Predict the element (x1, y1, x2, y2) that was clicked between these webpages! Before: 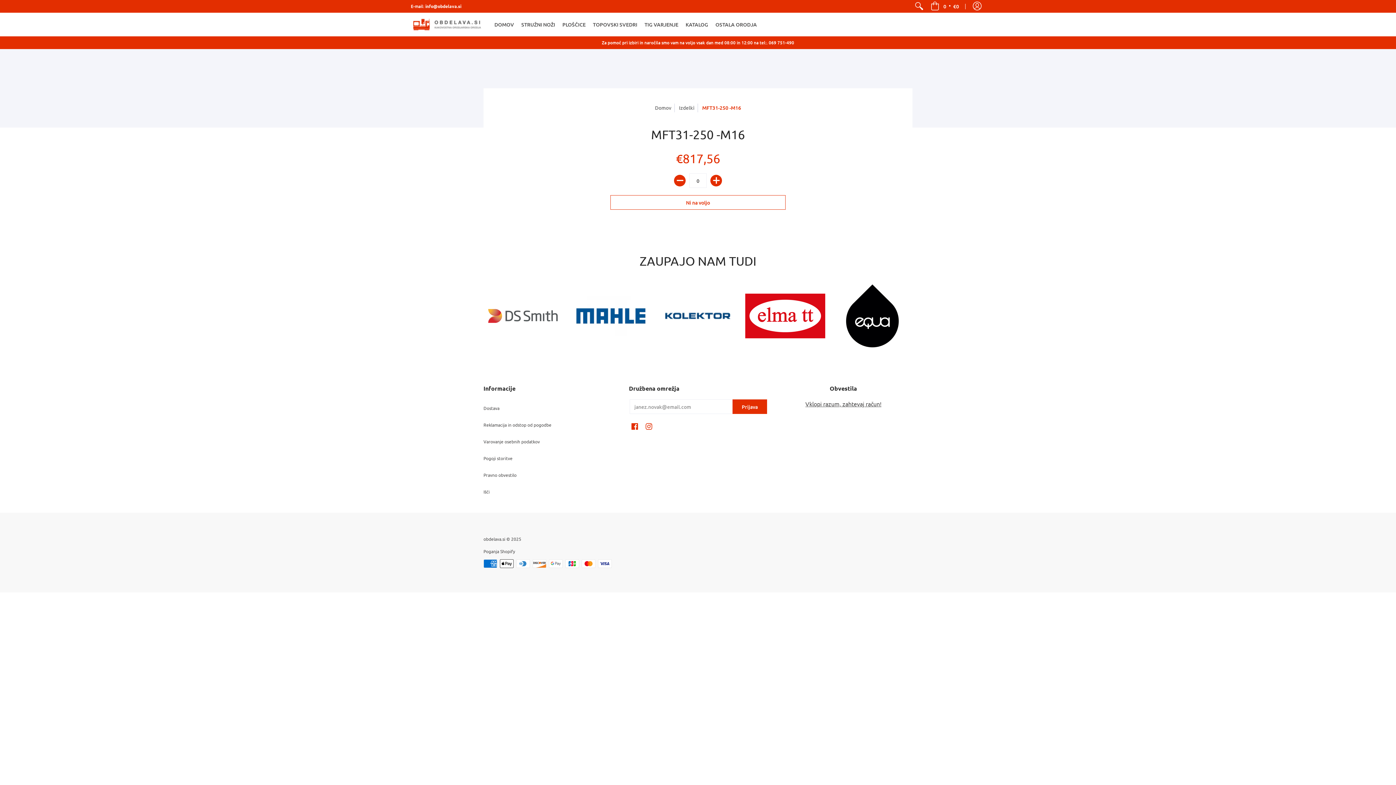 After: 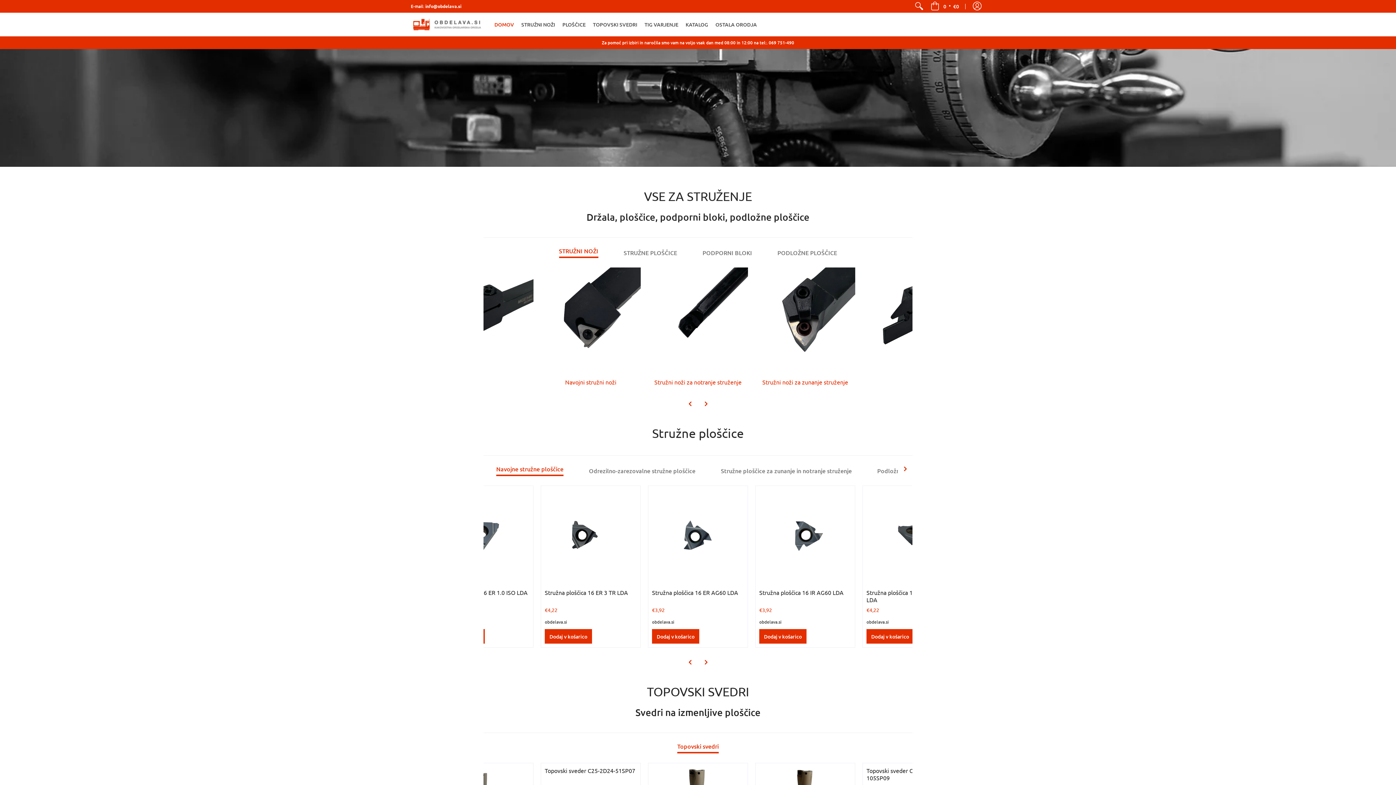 Action: bbox: (655, 104, 671, 111) label: Domov